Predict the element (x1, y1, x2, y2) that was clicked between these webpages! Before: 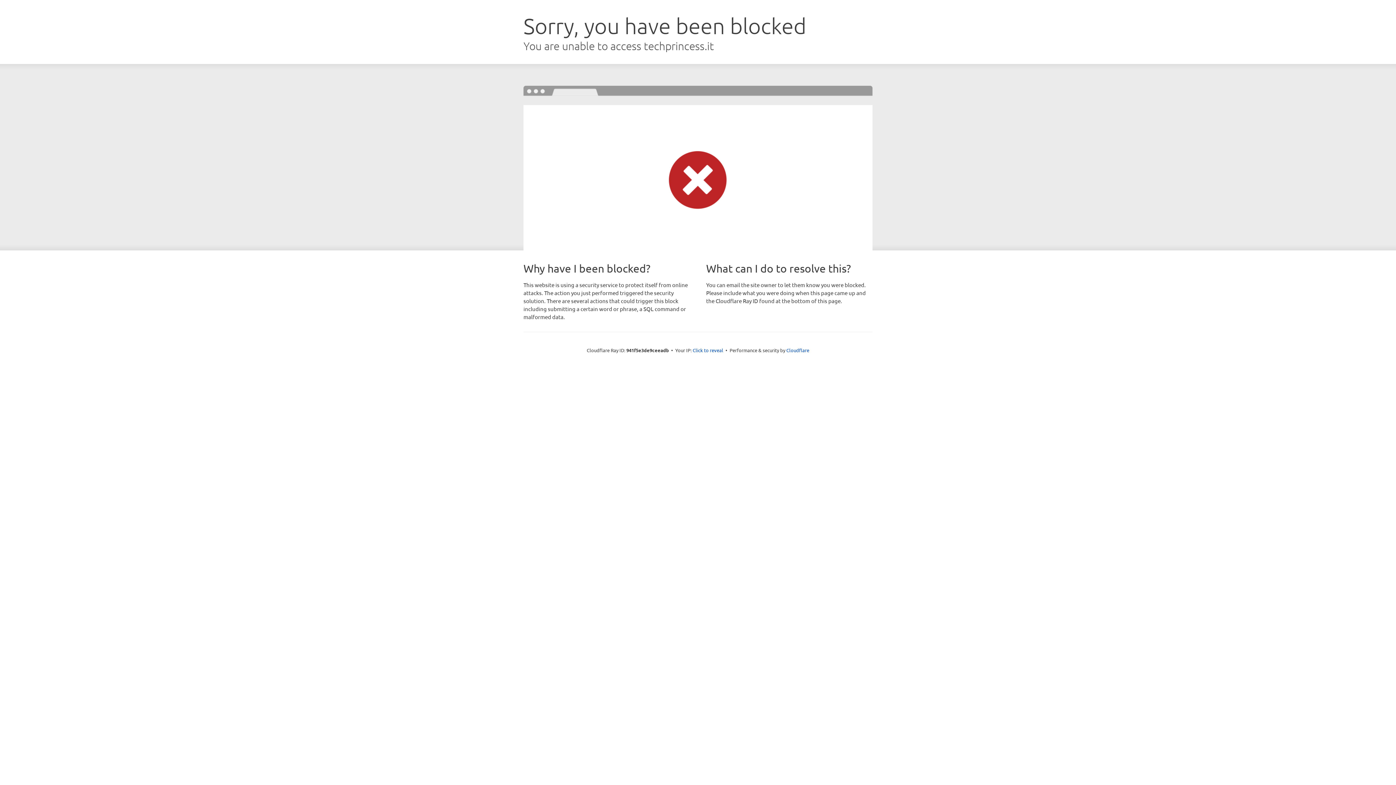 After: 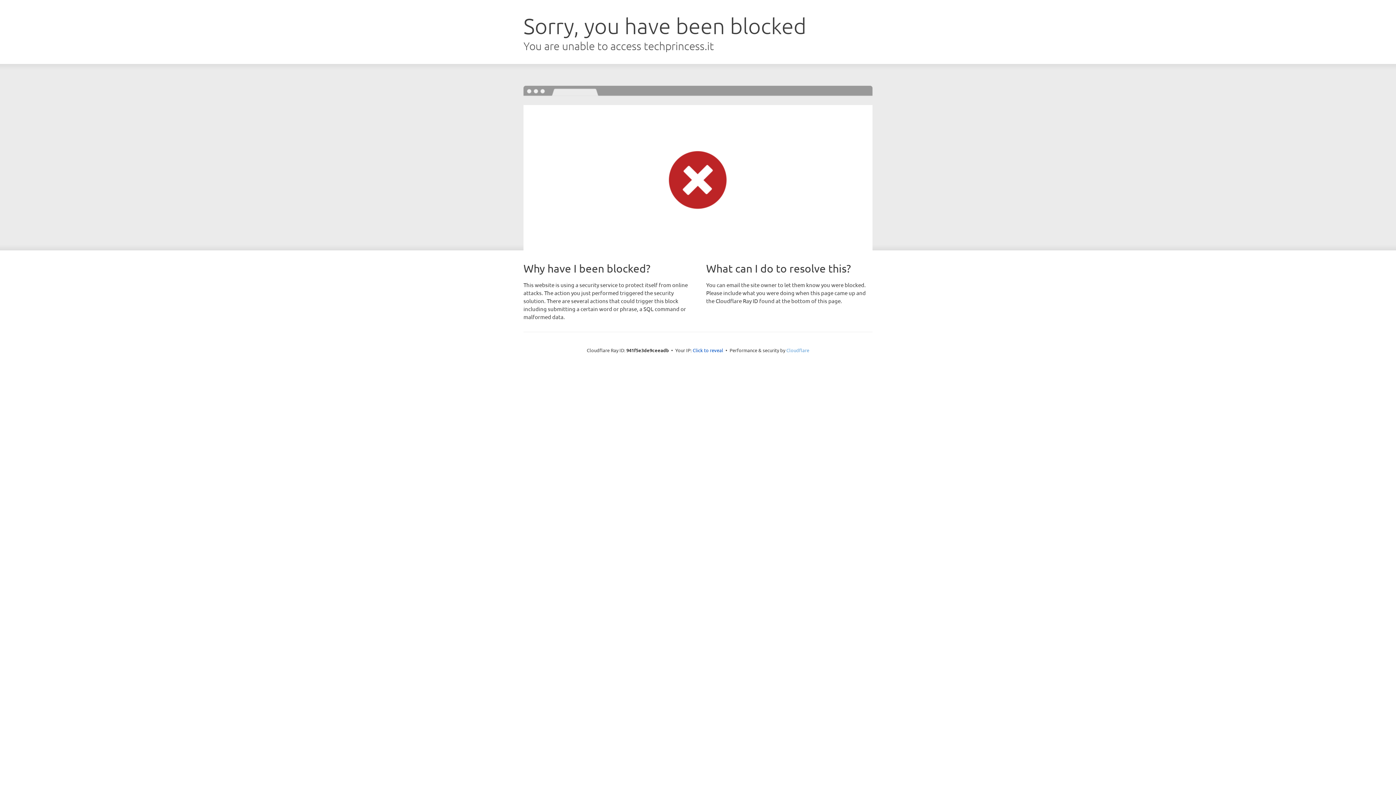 Action: bbox: (786, 347, 809, 353) label: Cloudflare